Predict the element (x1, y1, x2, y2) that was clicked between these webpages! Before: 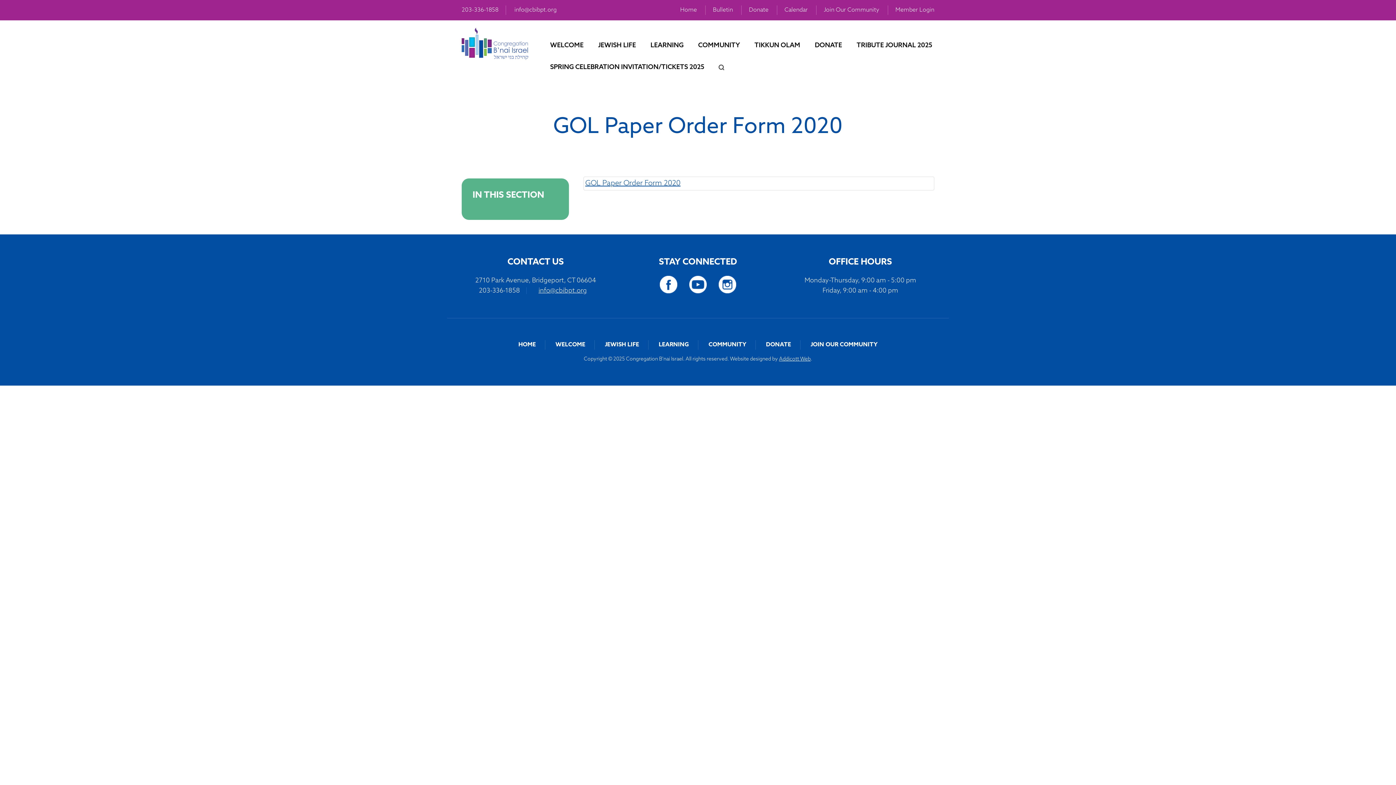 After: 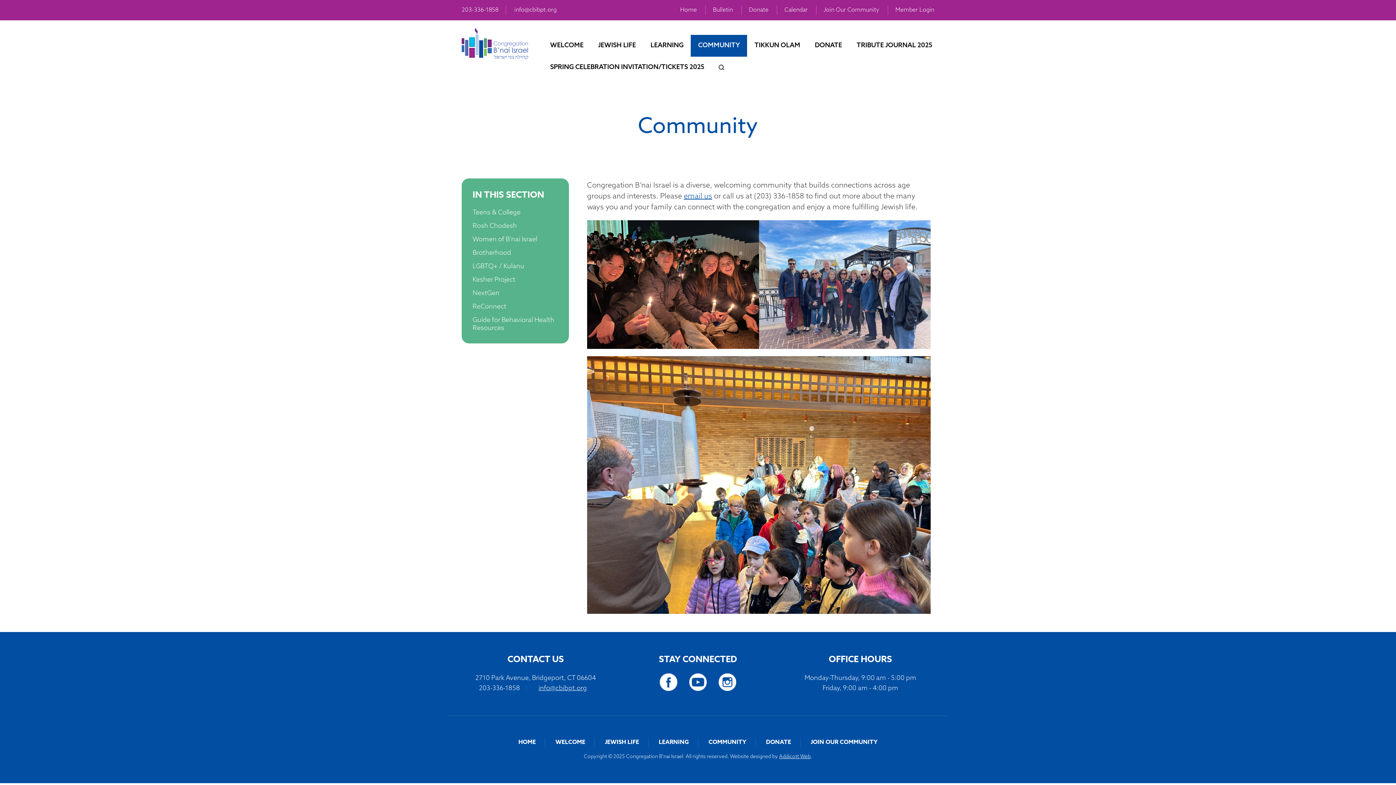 Action: bbox: (691, 34, 747, 56) label: COMMUNITY